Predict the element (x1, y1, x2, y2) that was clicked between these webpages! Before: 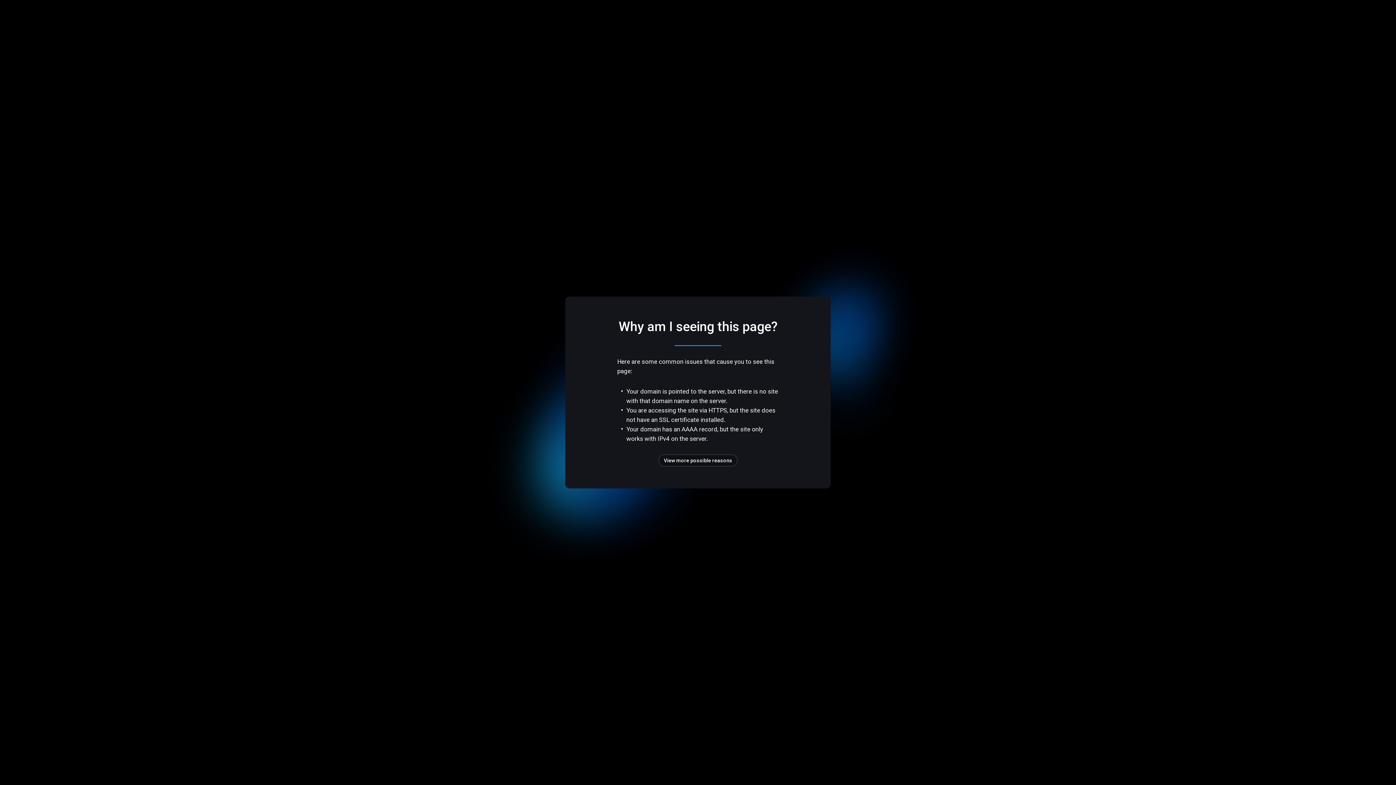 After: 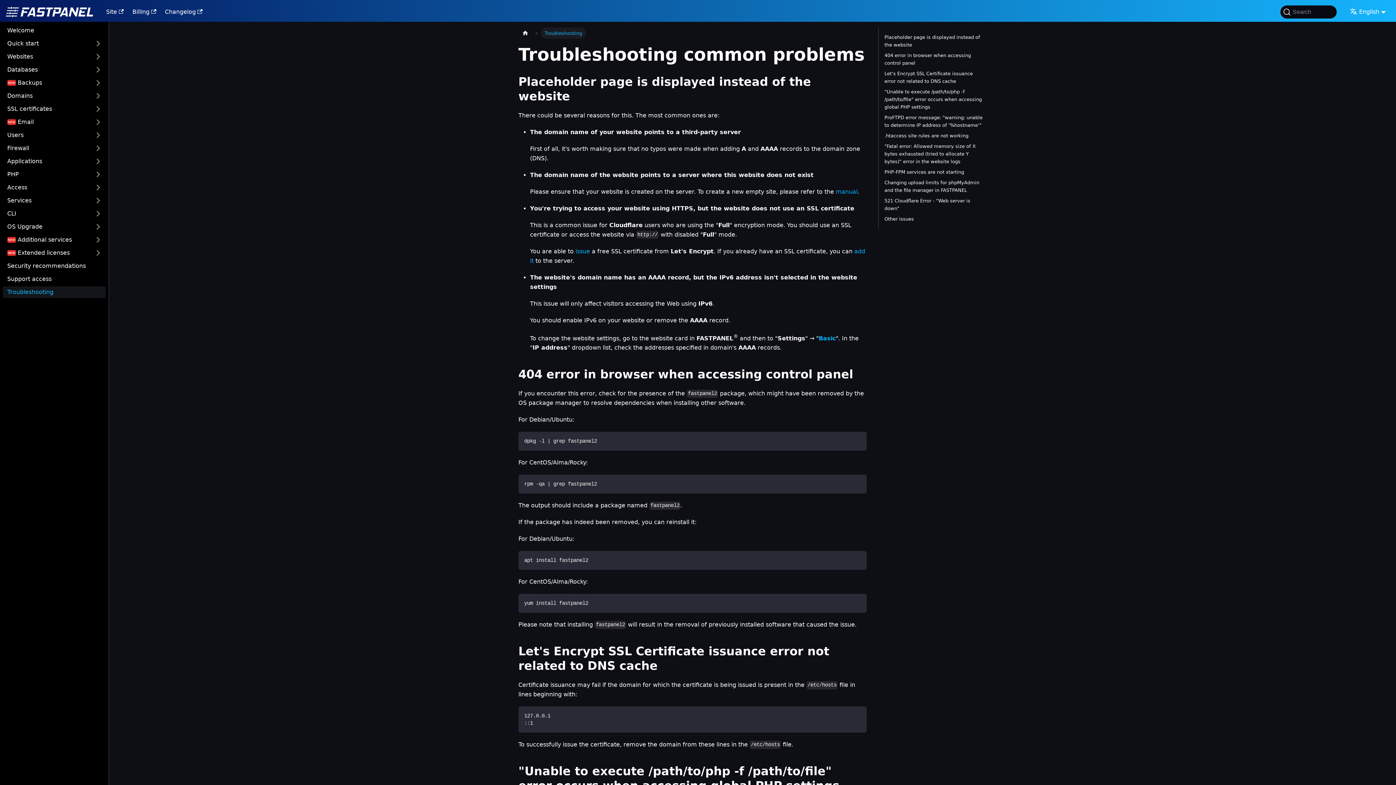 Action: bbox: (658, 454, 737, 466) label: View more possible reasons